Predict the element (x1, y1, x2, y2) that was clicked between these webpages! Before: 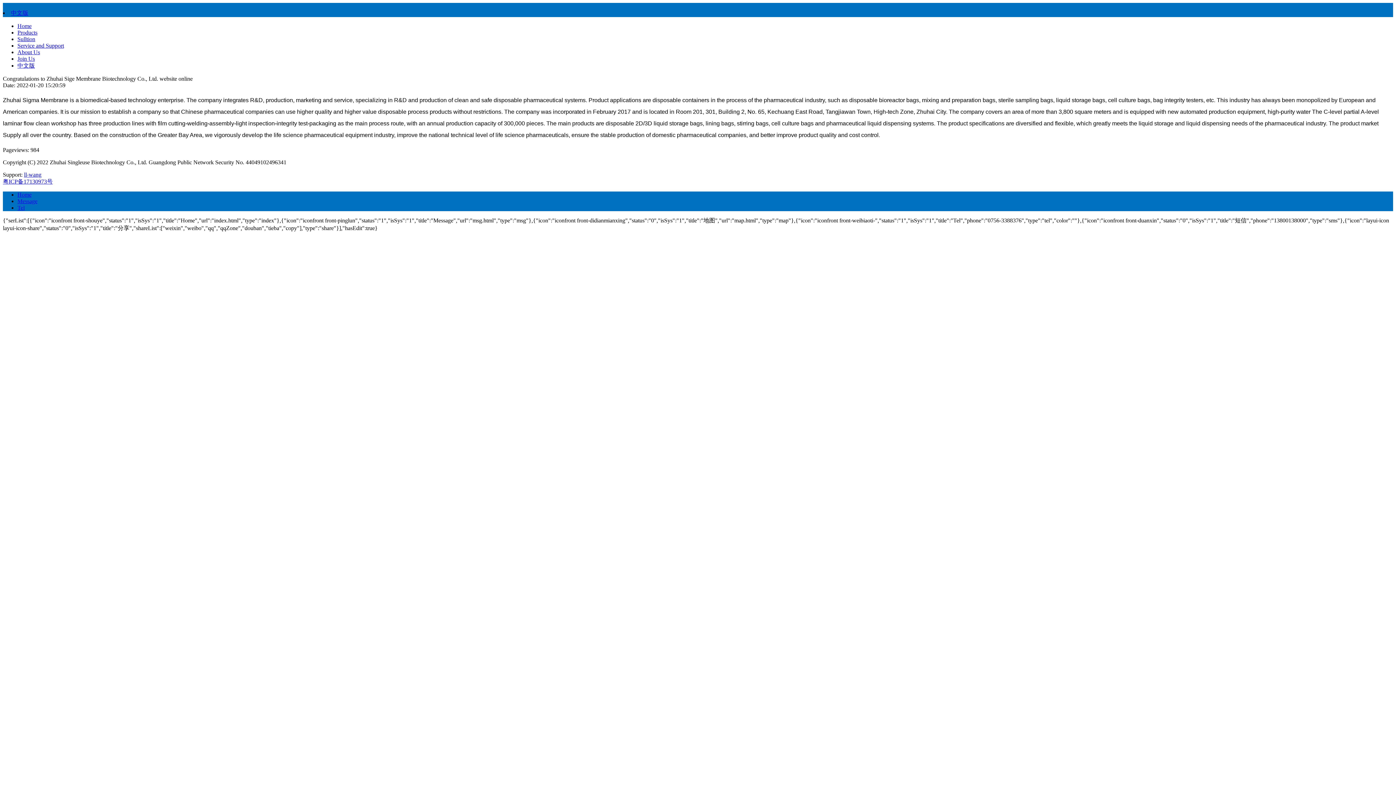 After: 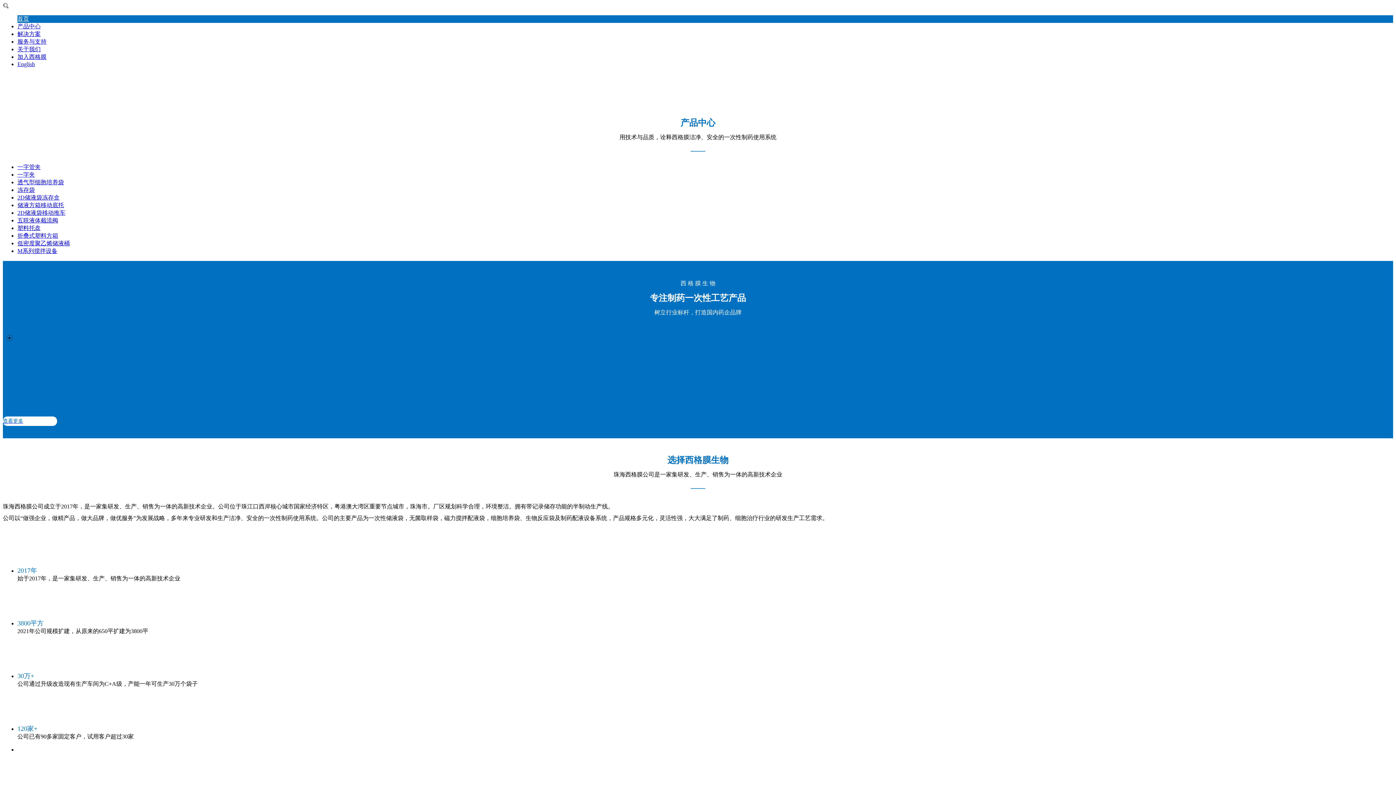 Action: bbox: (10, 9, 28, 16) label: 中文版